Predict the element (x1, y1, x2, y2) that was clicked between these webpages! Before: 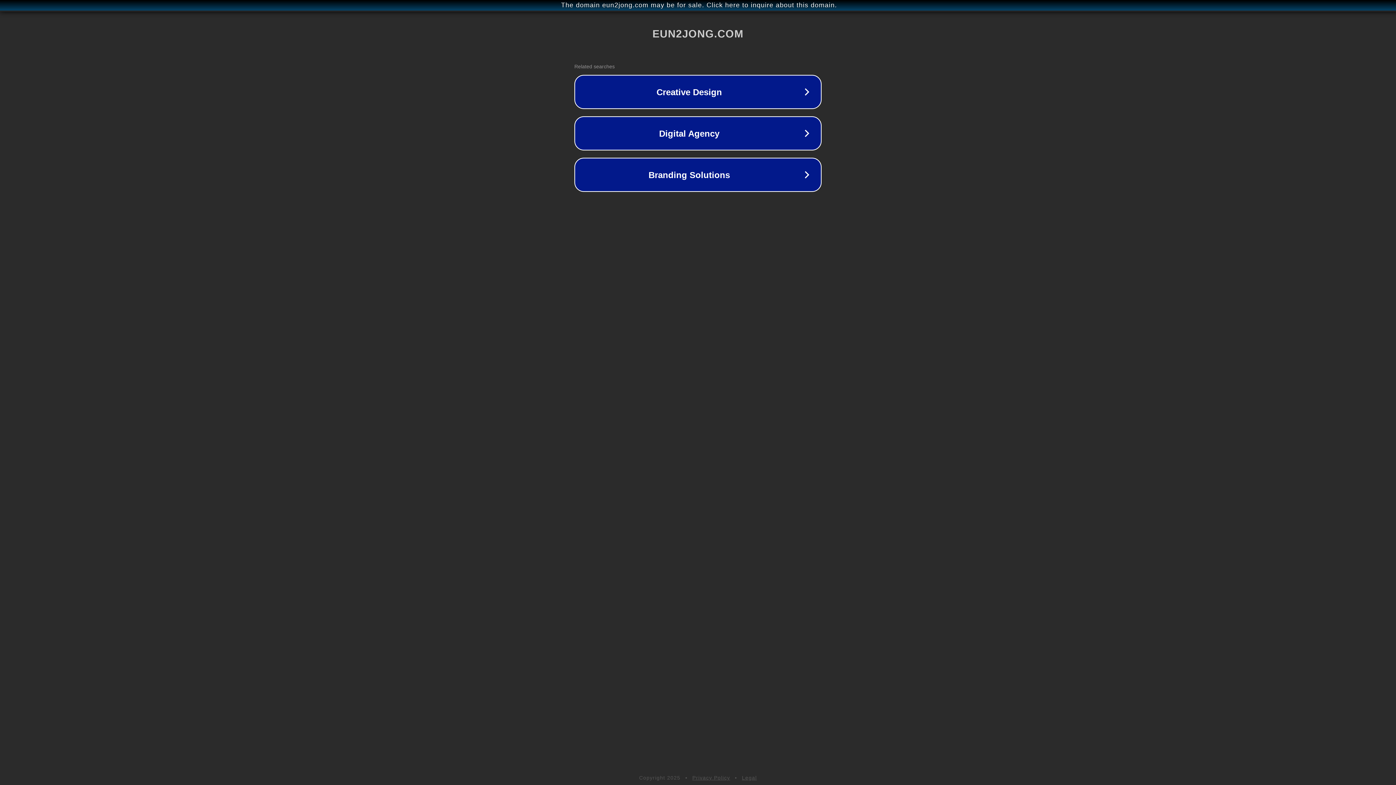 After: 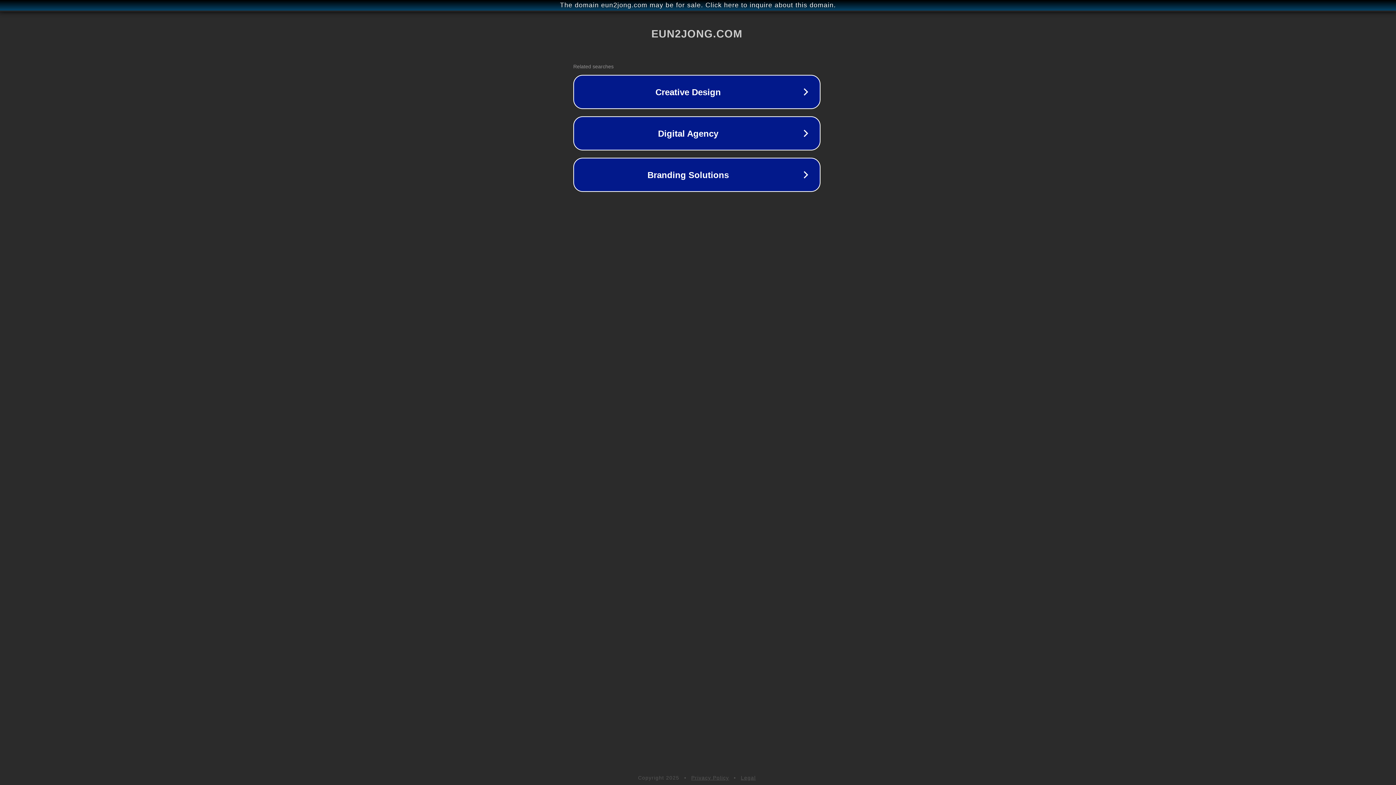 Action: bbox: (1, 1, 1397, 9) label: The domain eun2jong.com may be for sale. Click here to inquire about this domain.